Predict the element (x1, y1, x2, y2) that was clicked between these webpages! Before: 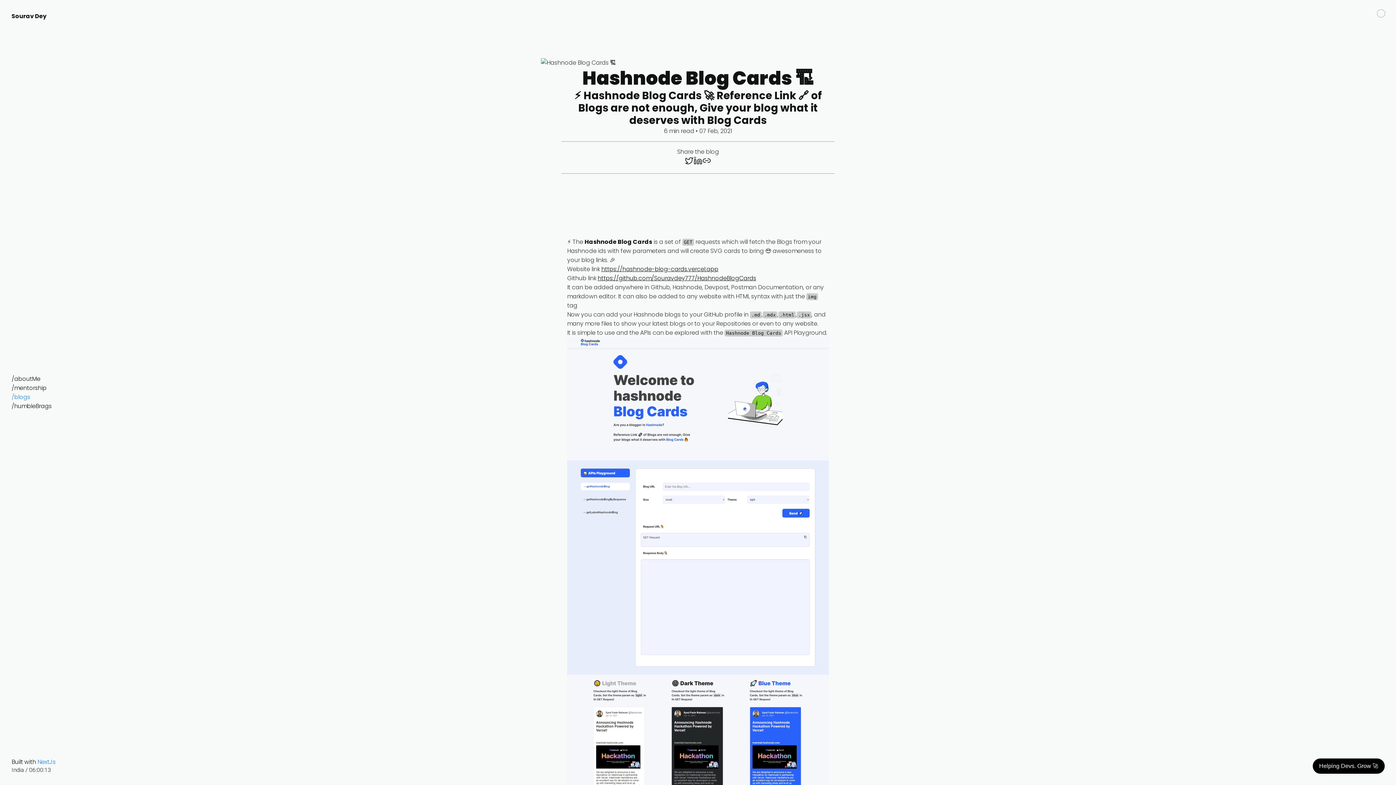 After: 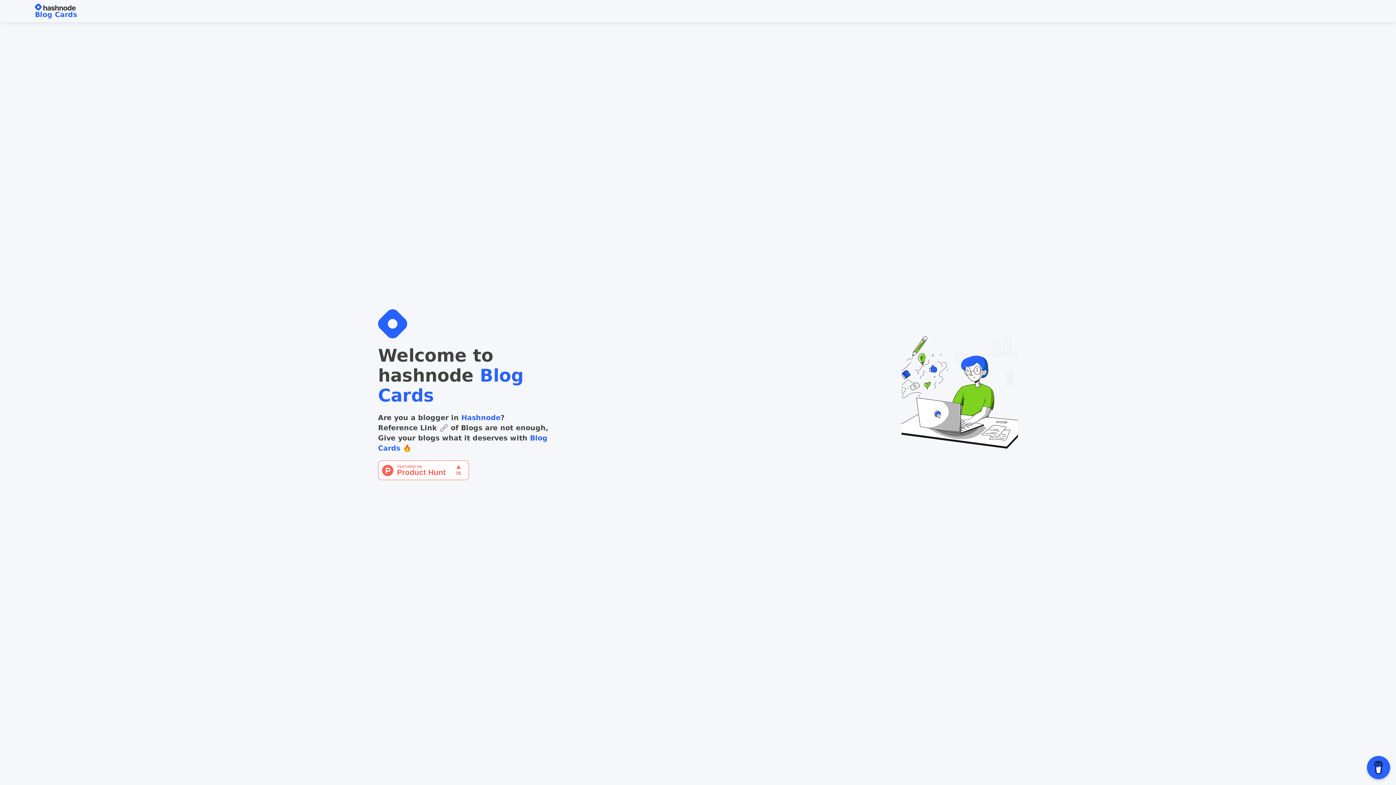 Action: bbox: (567, 337, 829, 899)